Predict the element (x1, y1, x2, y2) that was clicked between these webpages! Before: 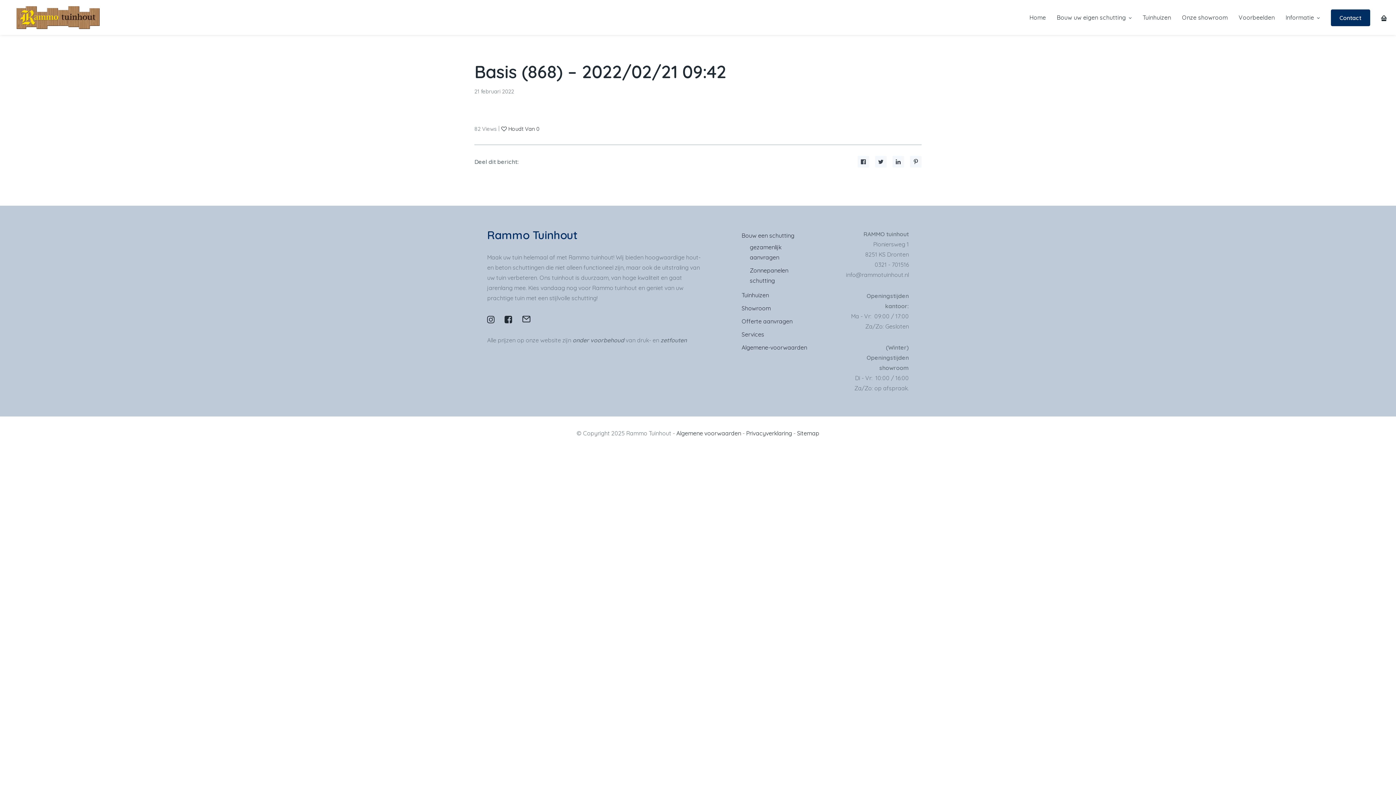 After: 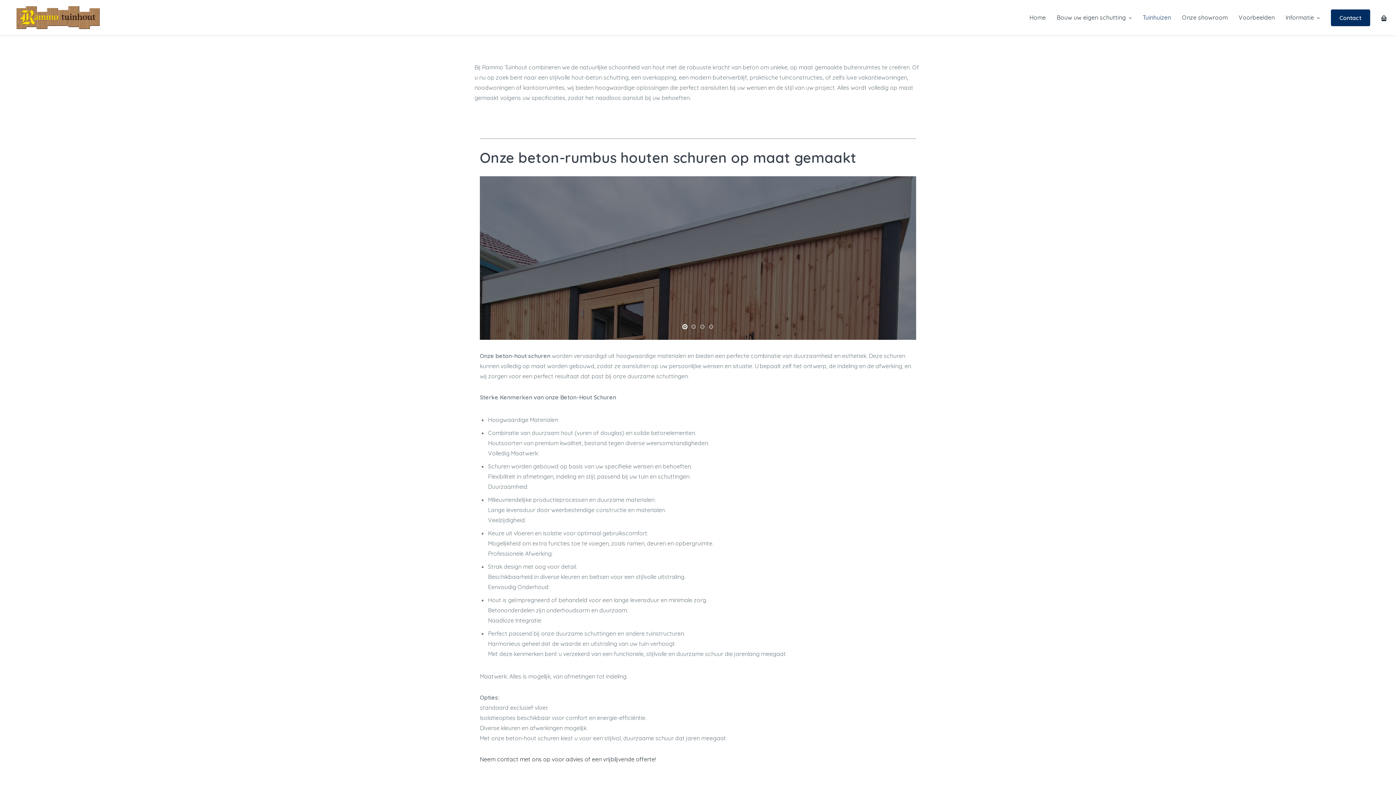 Action: bbox: (741, 291, 769, 298) label: Tuinhuizen